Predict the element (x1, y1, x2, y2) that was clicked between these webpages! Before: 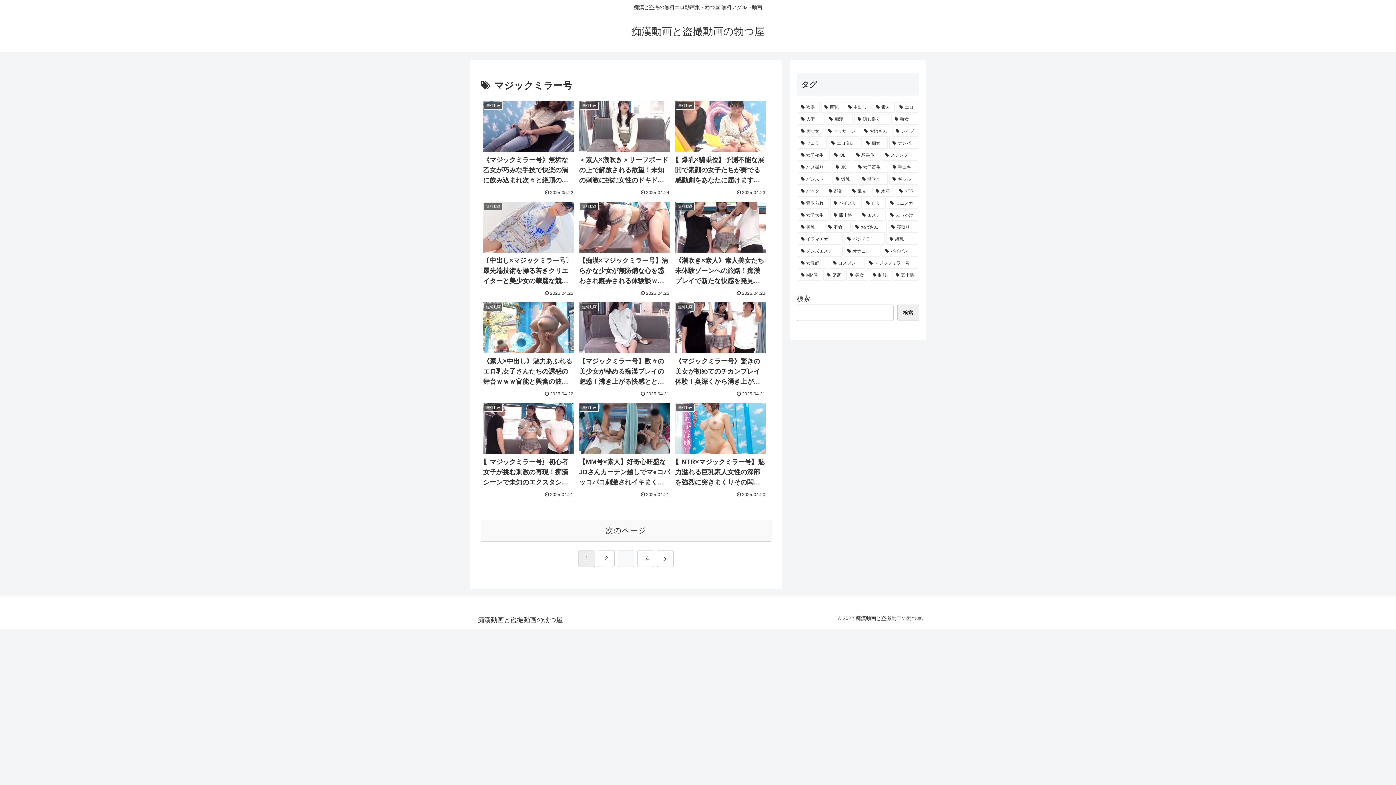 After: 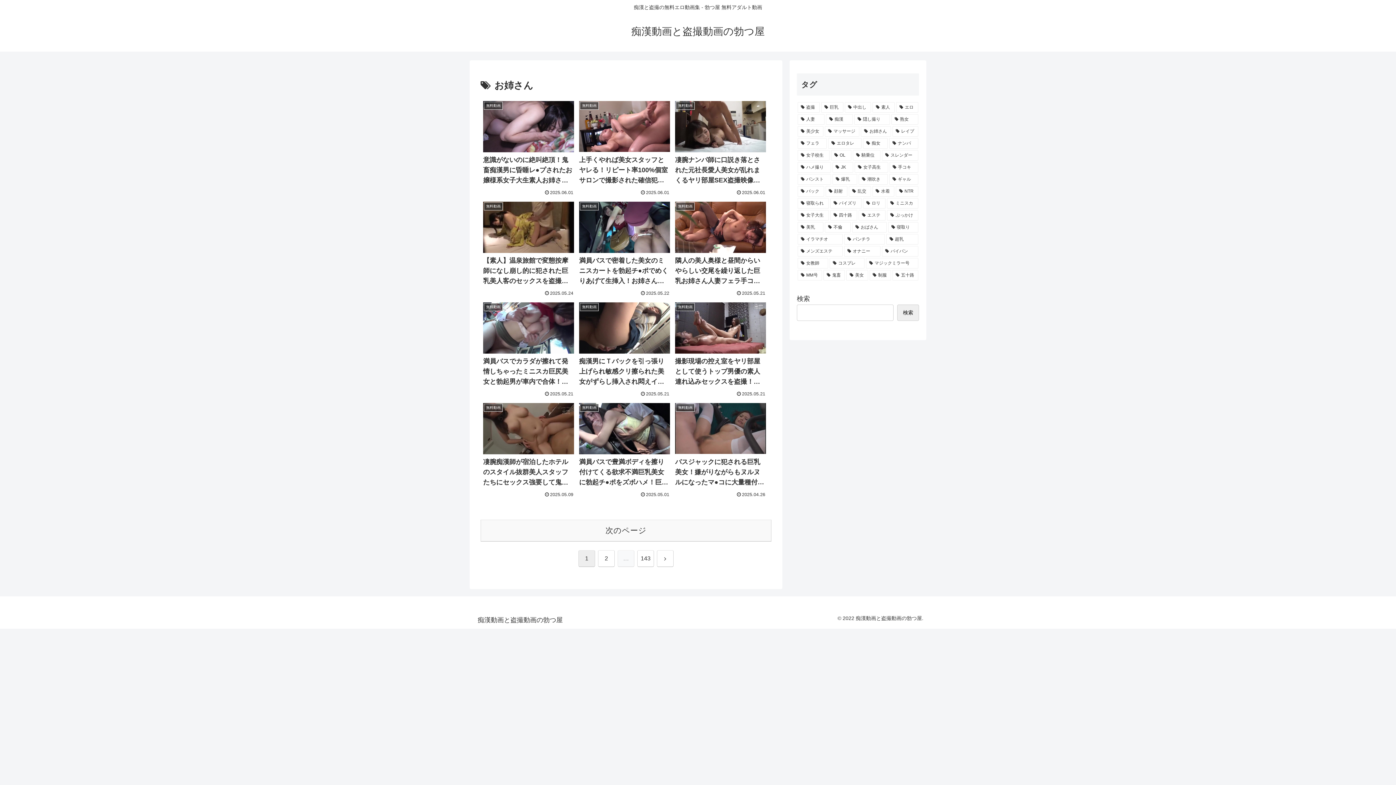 Action: bbox: (861, 126, 891, 136) label: お姉さん (1,716個の項目)